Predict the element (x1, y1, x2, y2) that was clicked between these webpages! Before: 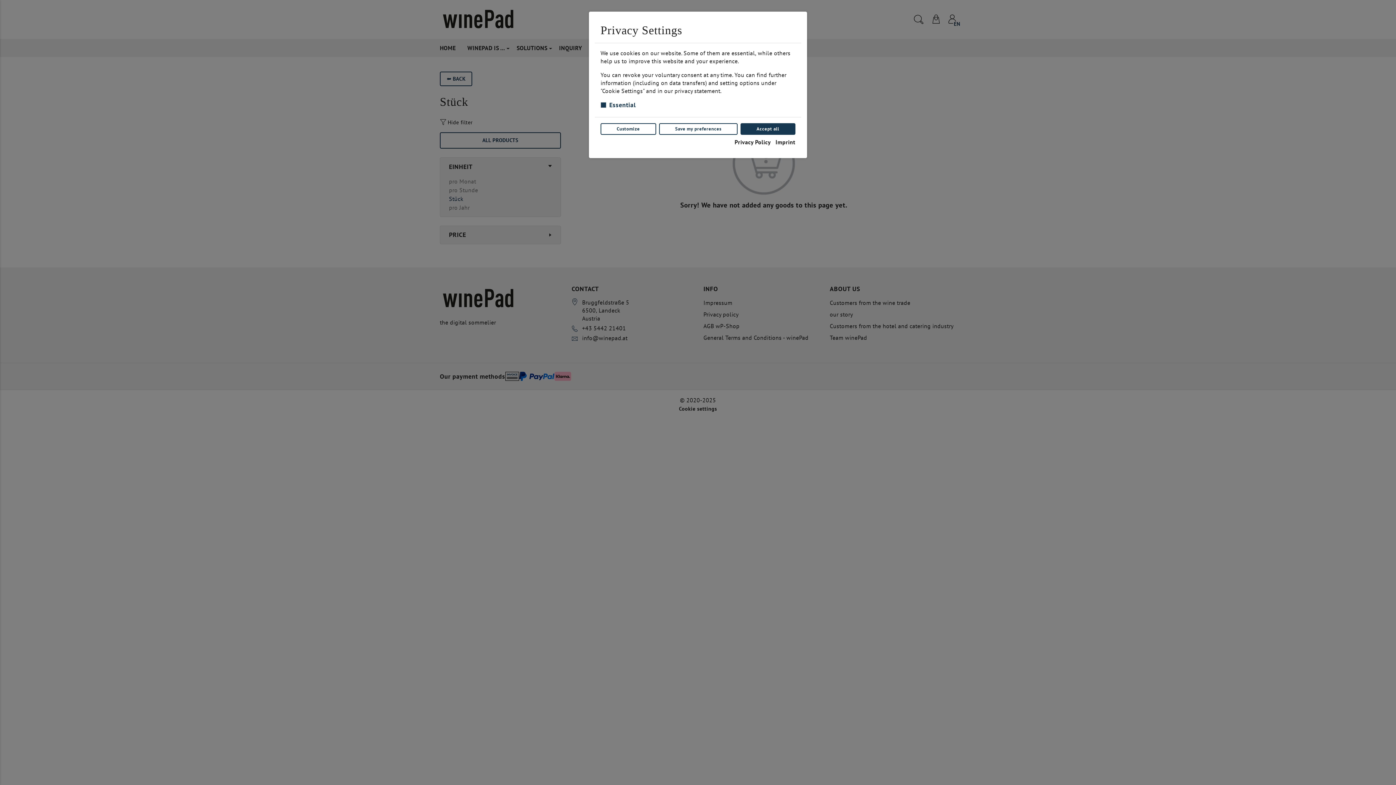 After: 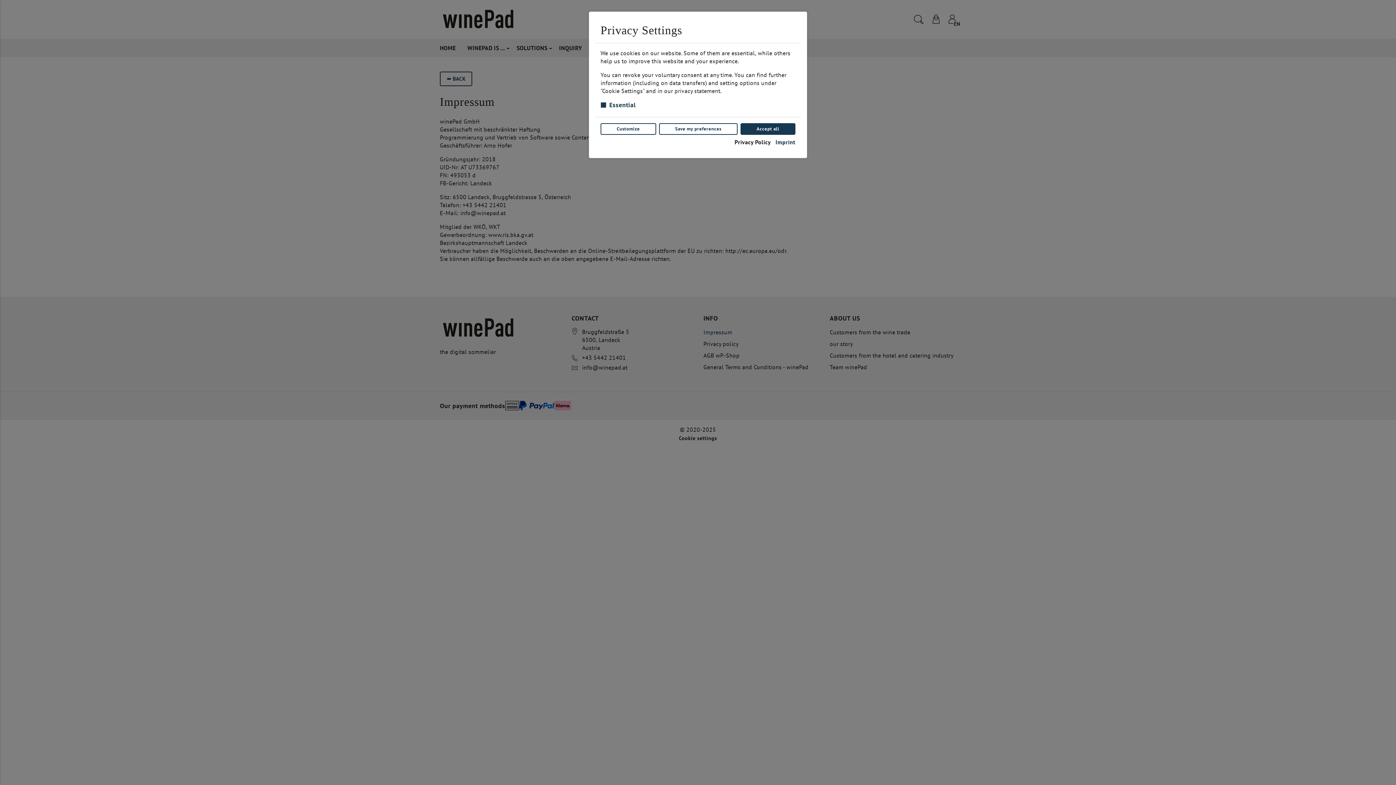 Action: label: Imprint bbox: (775, 137, 795, 146)